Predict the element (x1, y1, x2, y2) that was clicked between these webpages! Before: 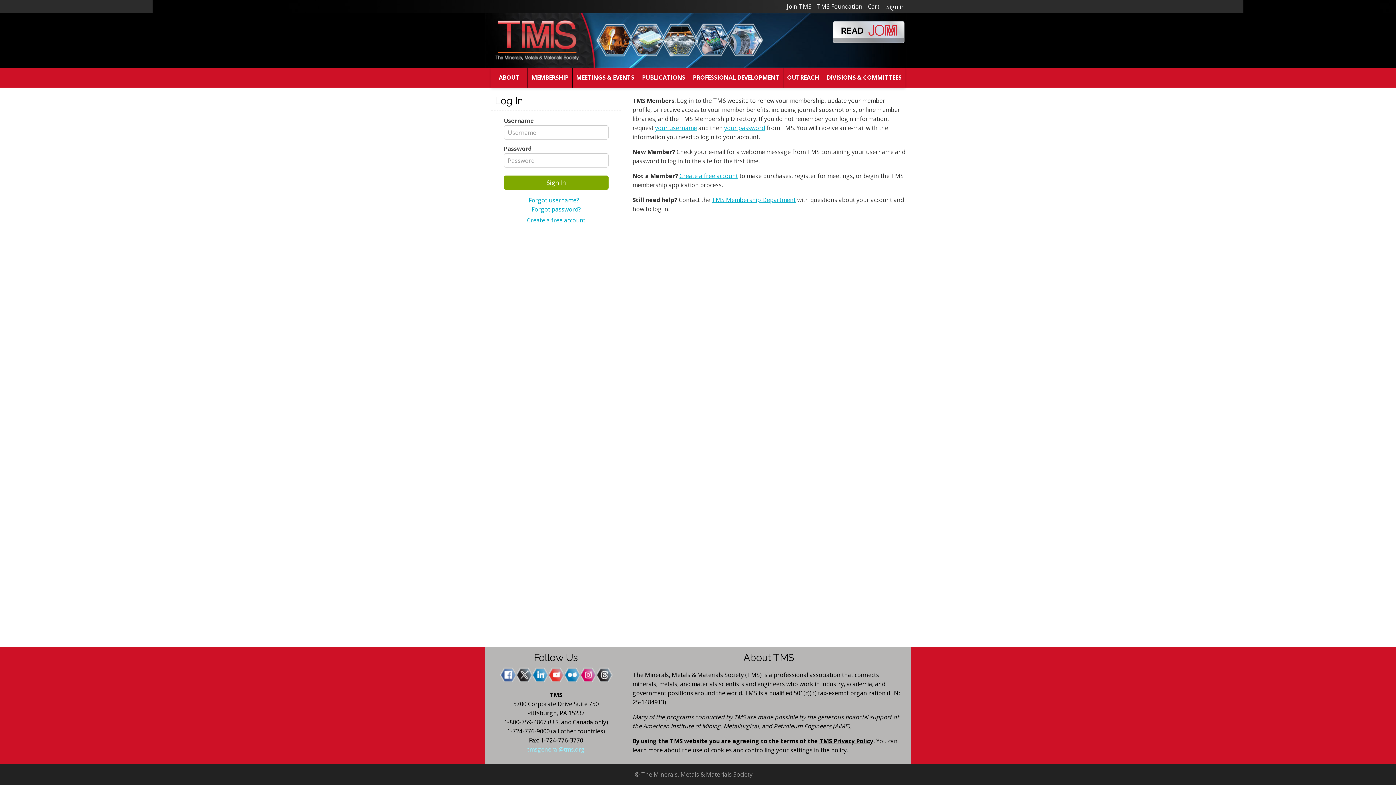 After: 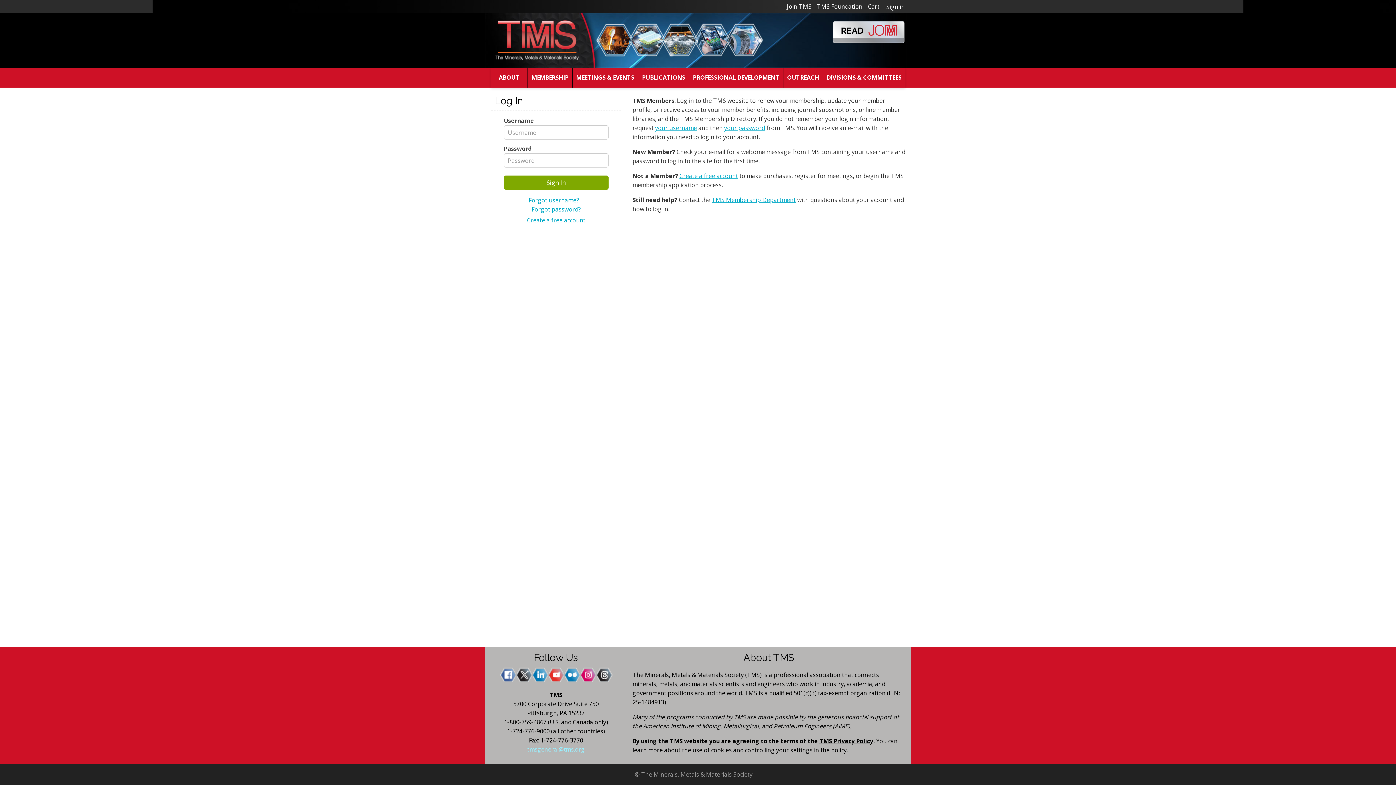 Action: bbox: (533, 670, 547, 678)